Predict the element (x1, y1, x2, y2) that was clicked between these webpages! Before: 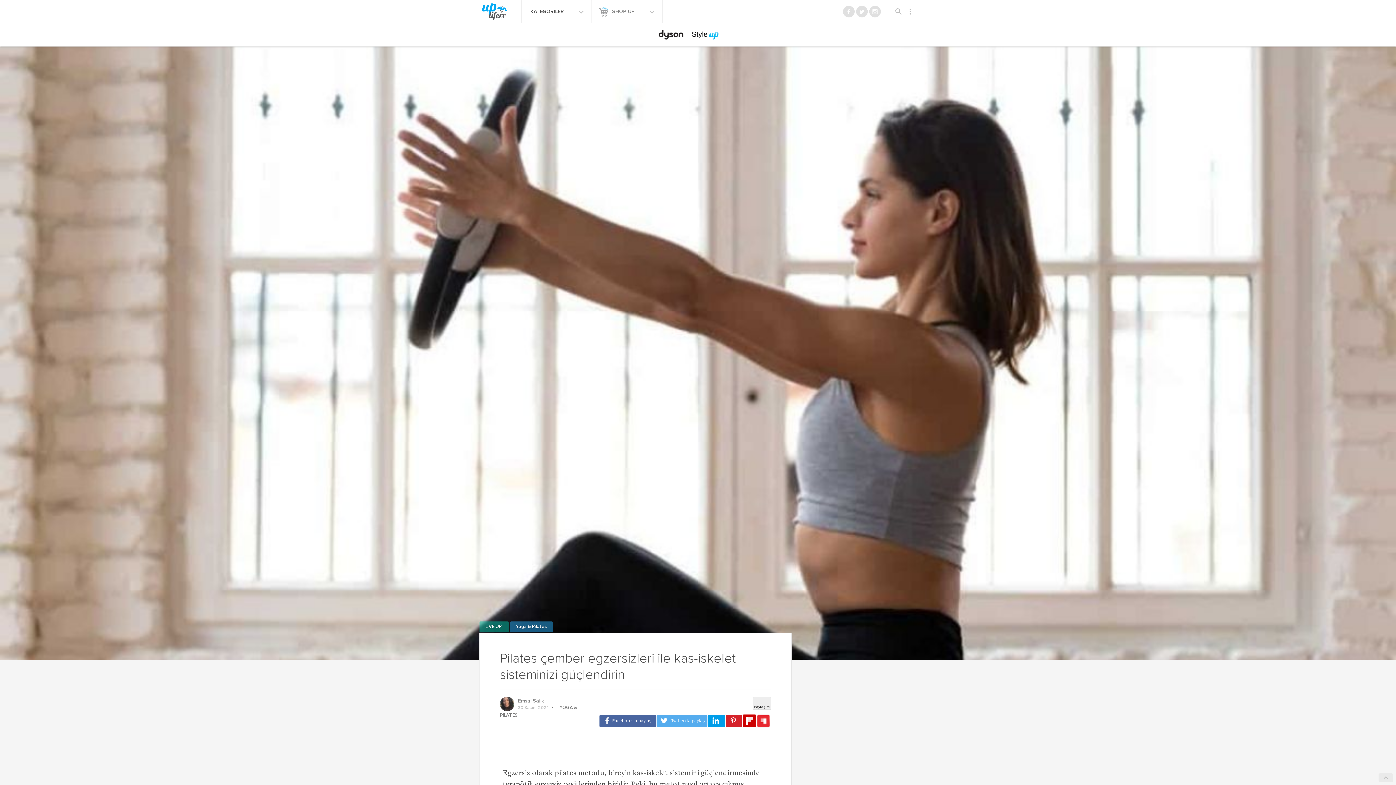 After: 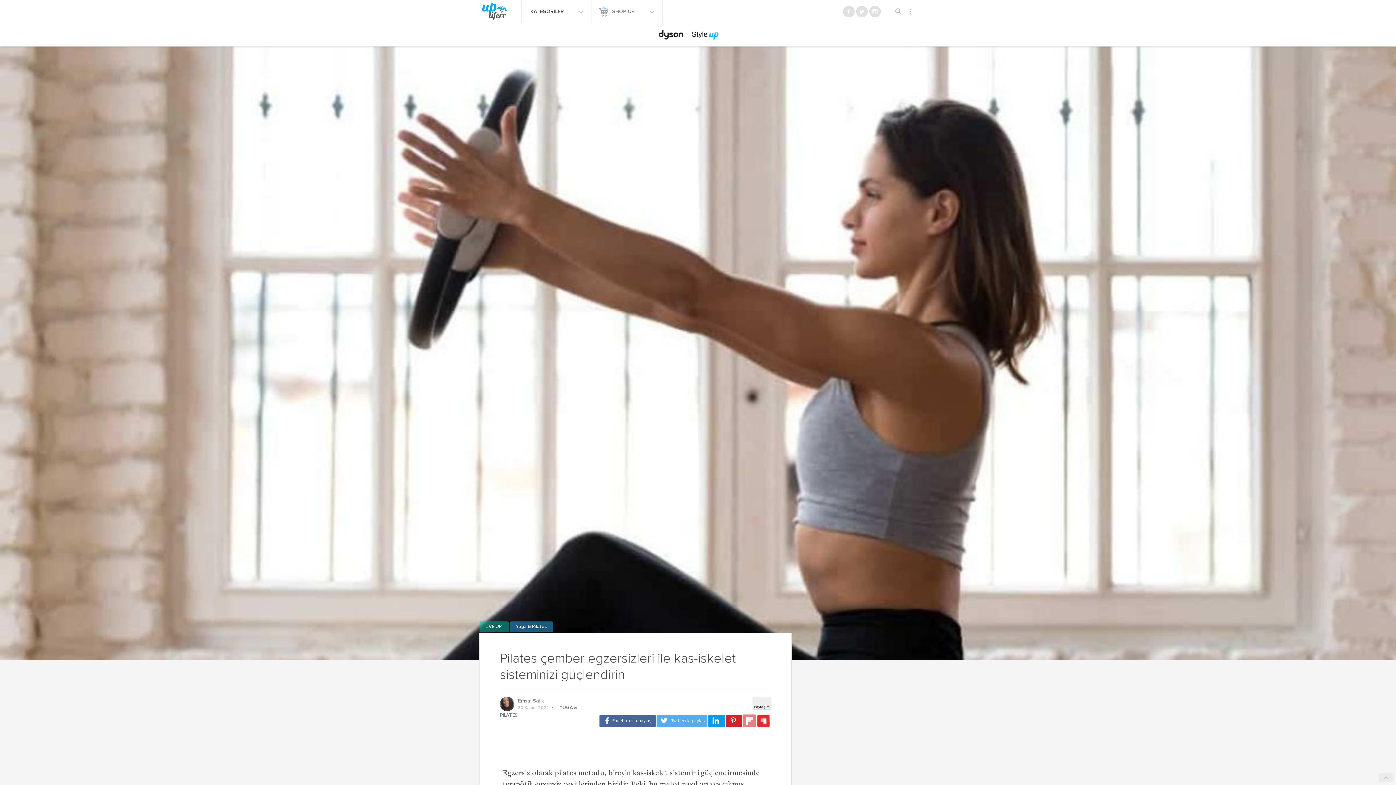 Action: bbox: (743, 714, 755, 727)